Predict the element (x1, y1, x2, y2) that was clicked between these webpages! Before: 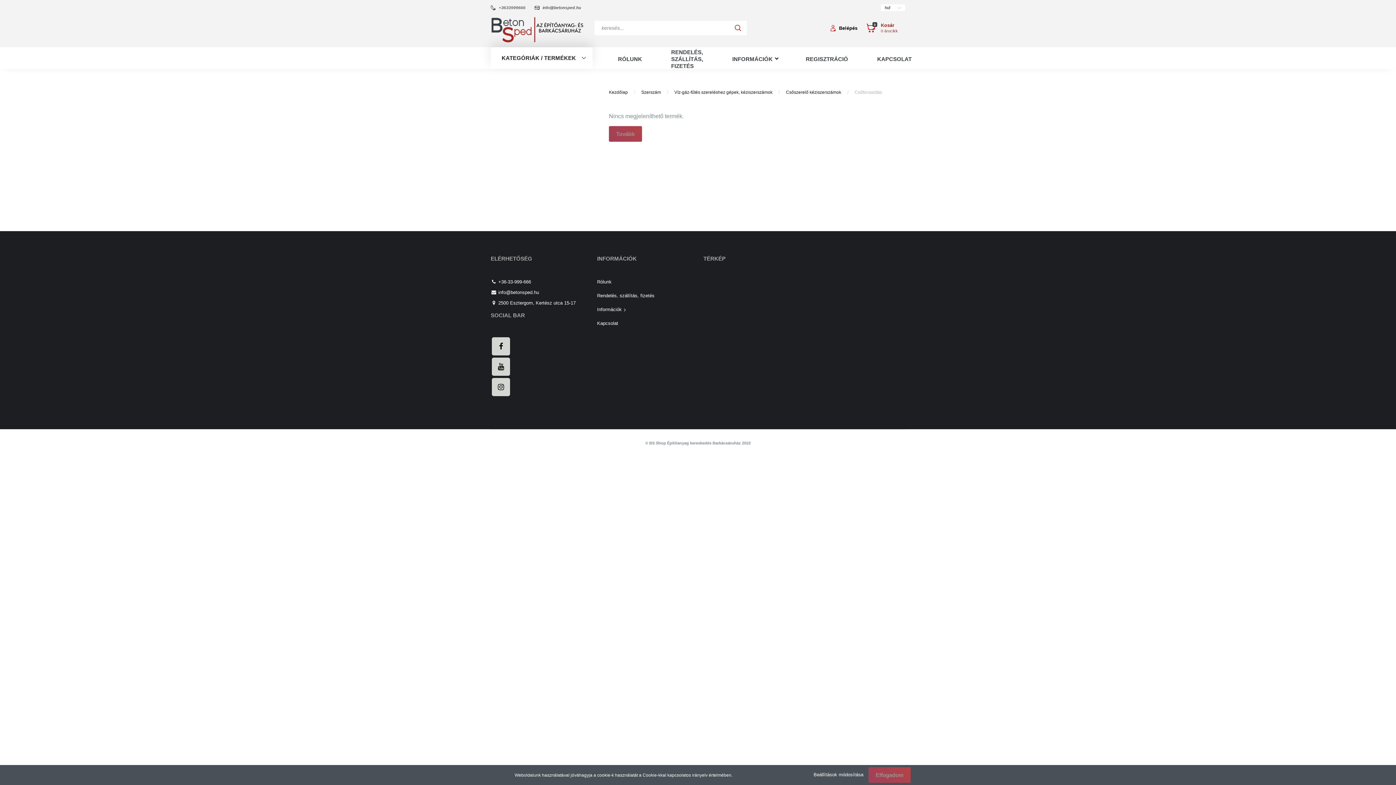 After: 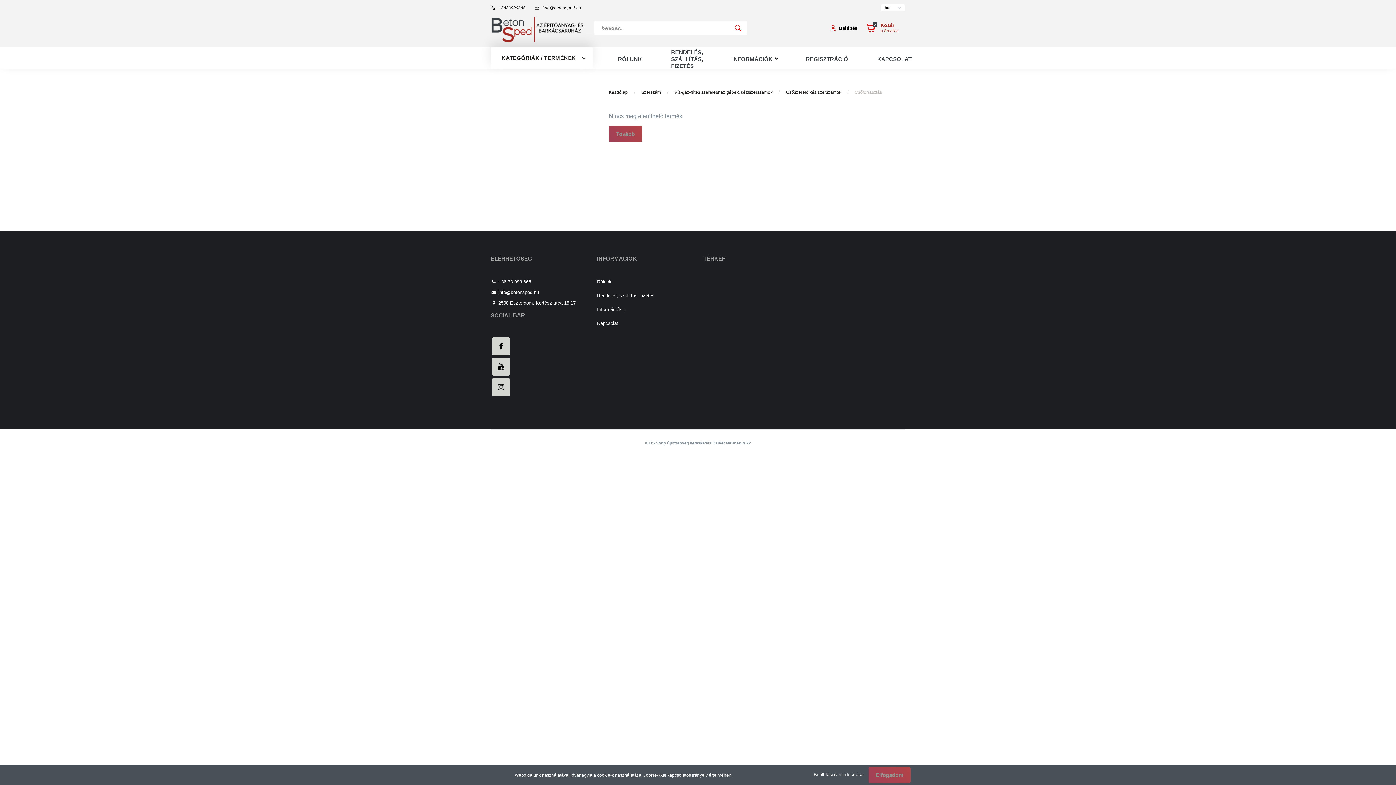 Action: bbox: (490, 5, 525, 10) label: +3633999666